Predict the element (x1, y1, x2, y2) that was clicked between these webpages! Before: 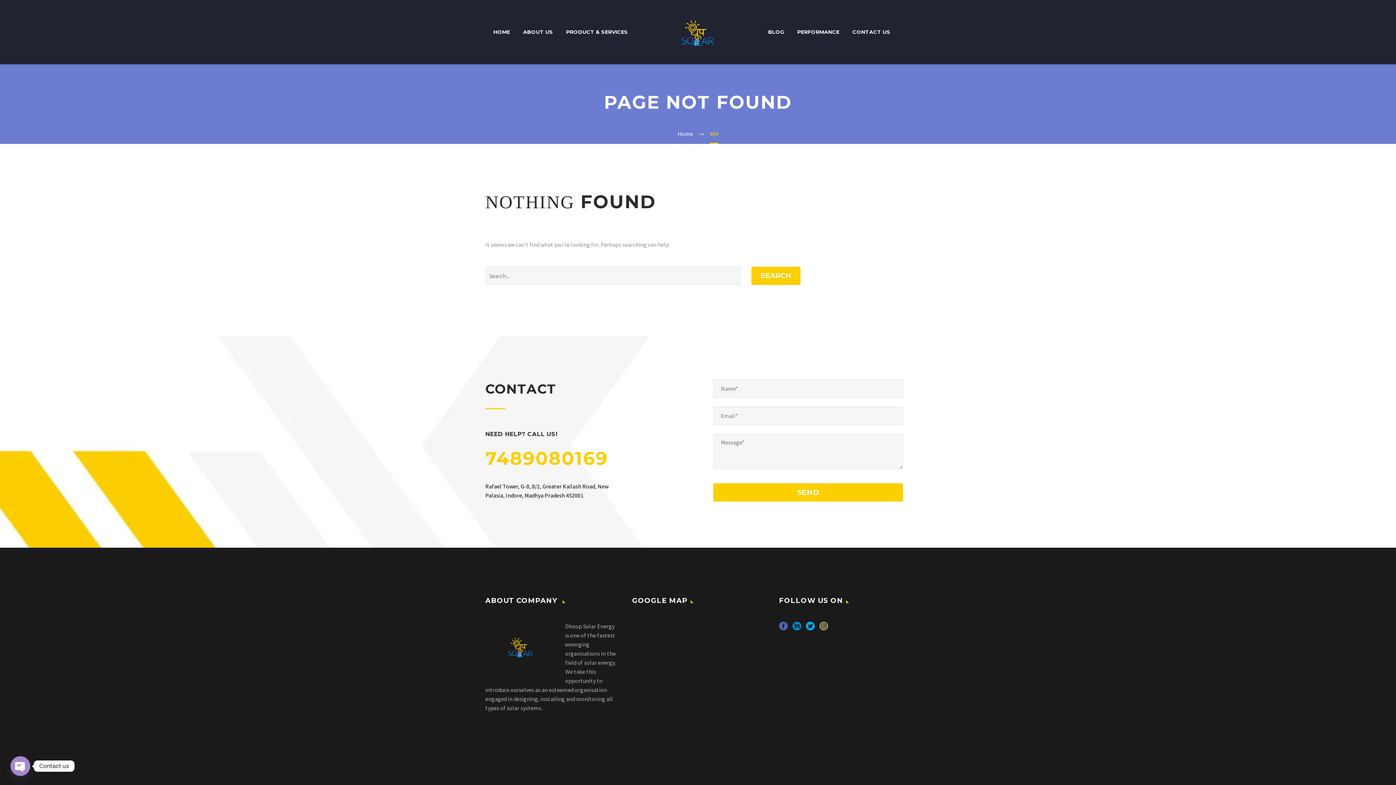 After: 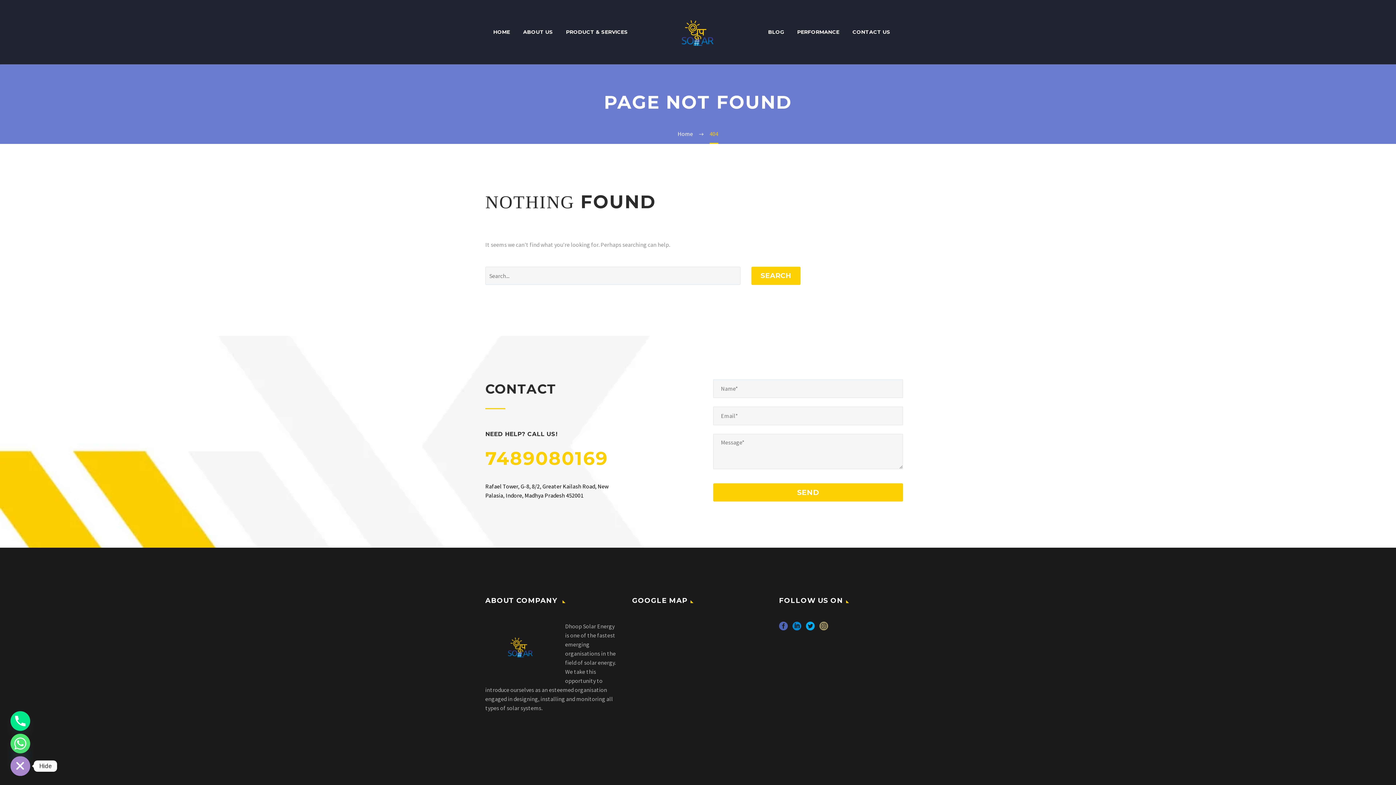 Action: label: Open chaty bbox: (10, 756, 30, 776)